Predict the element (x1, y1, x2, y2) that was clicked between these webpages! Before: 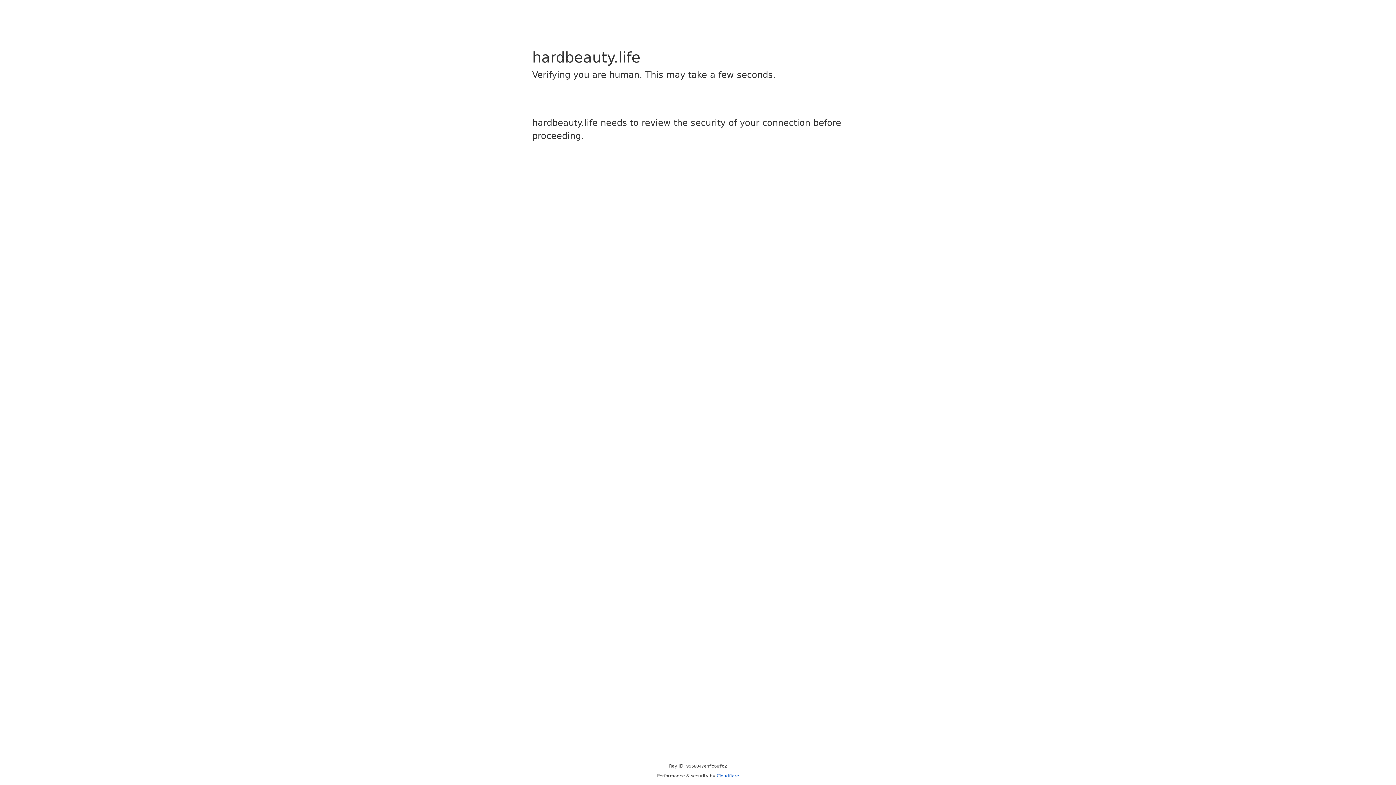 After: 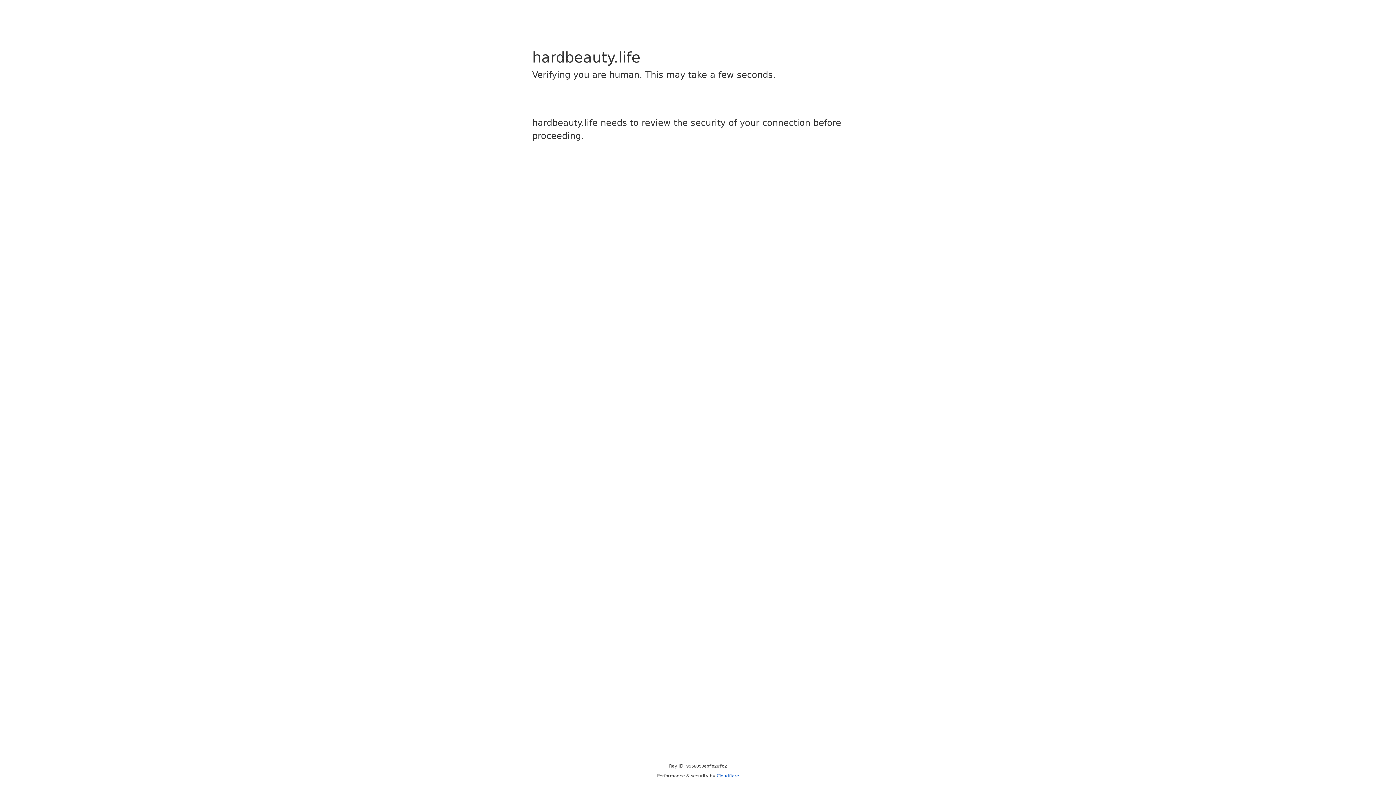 Action: bbox: (716, 773, 739, 778) label: Cloudflare